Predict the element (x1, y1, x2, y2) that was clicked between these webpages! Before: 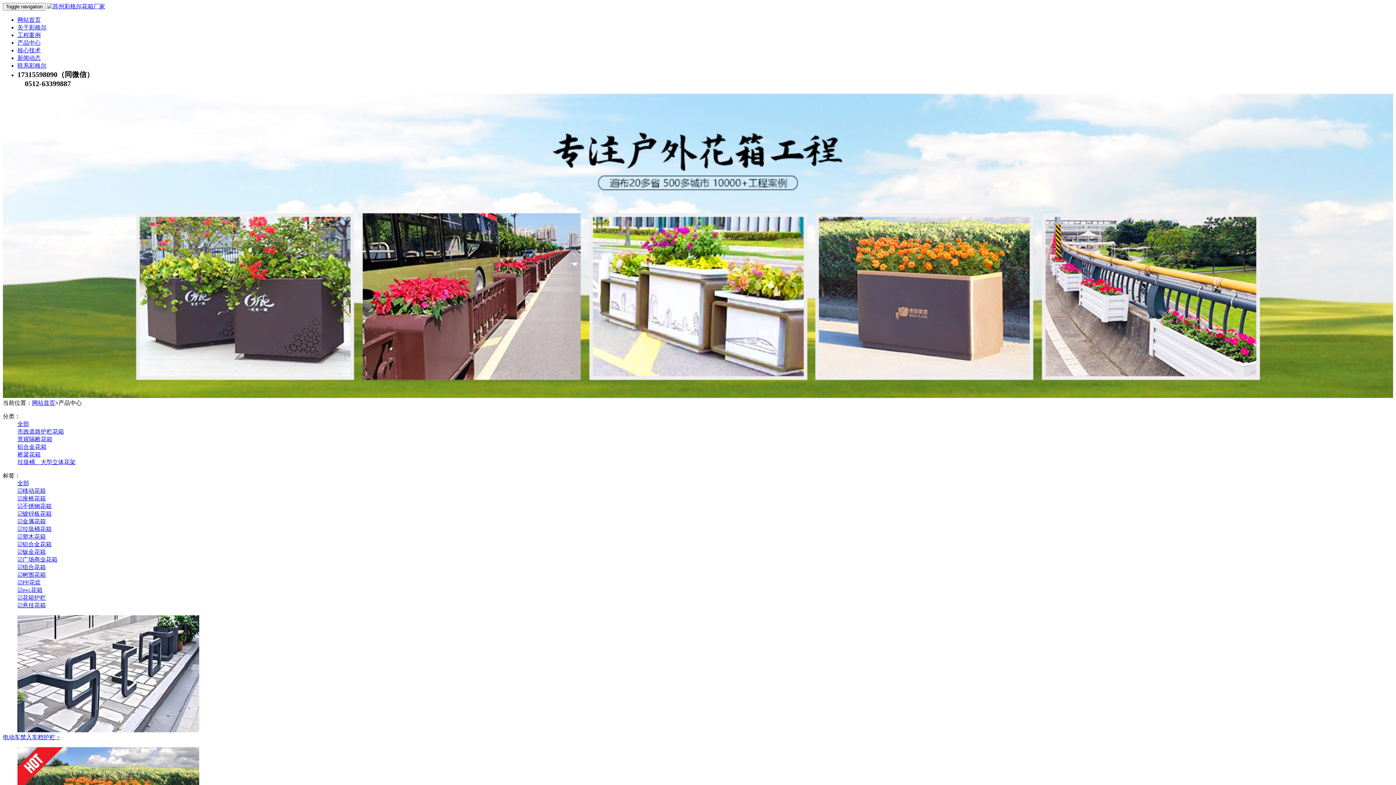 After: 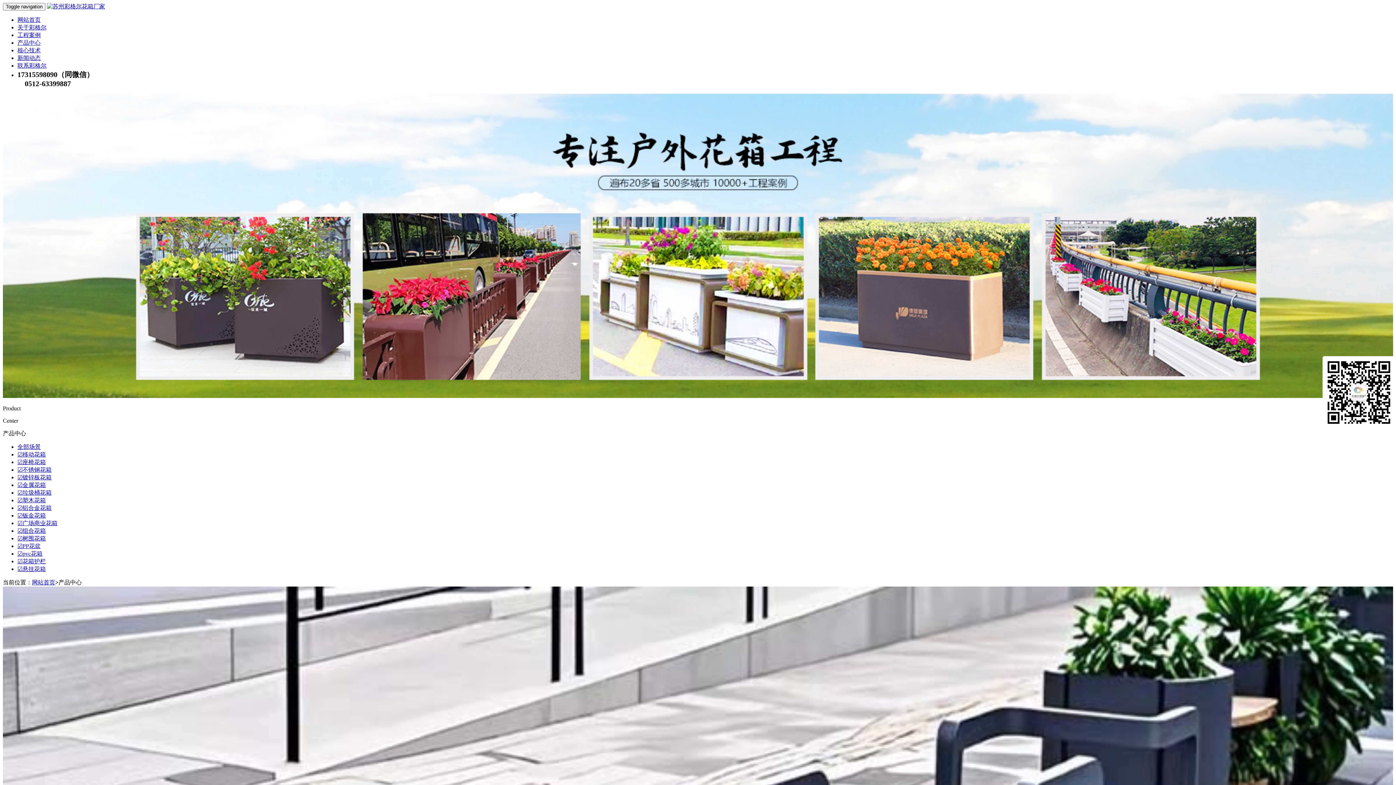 Action: bbox: (17, 727, 199, 733)